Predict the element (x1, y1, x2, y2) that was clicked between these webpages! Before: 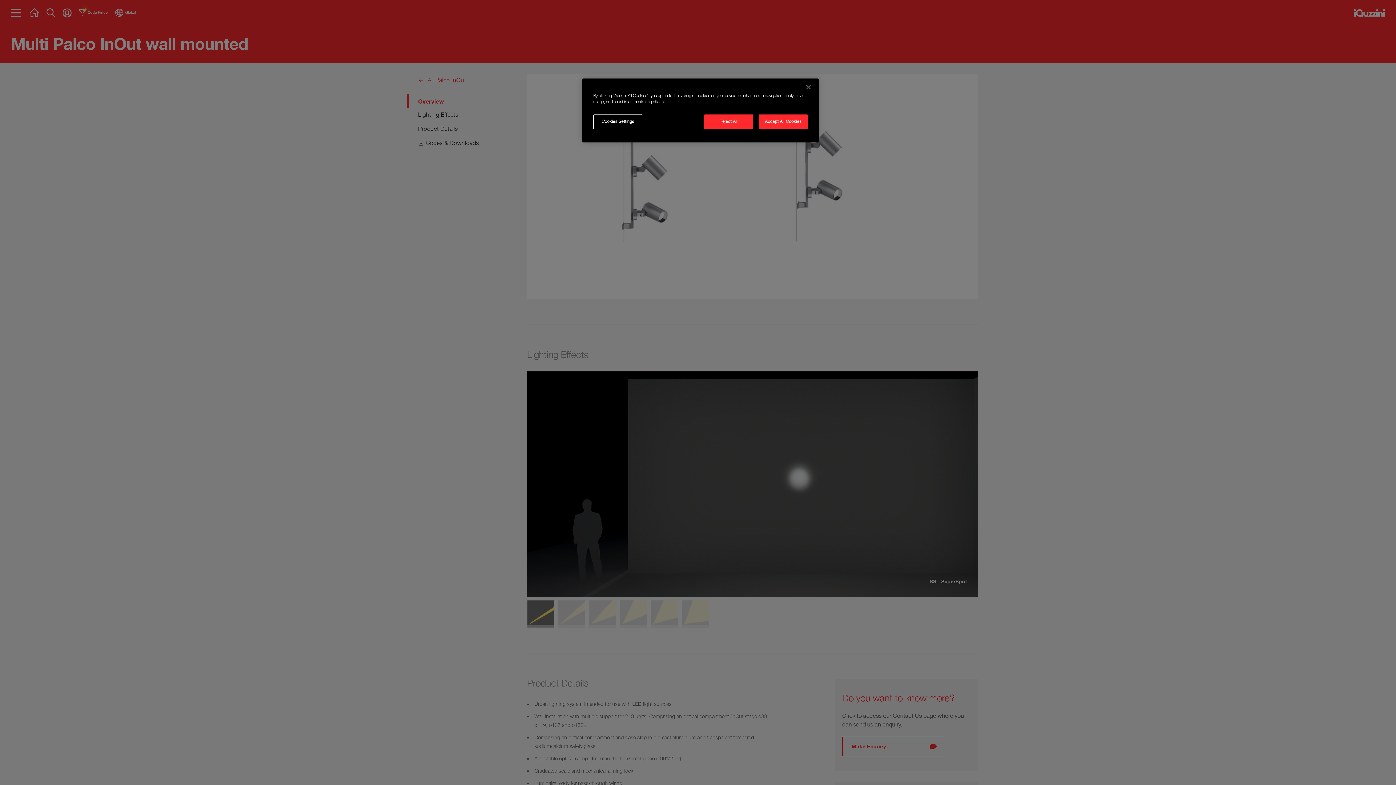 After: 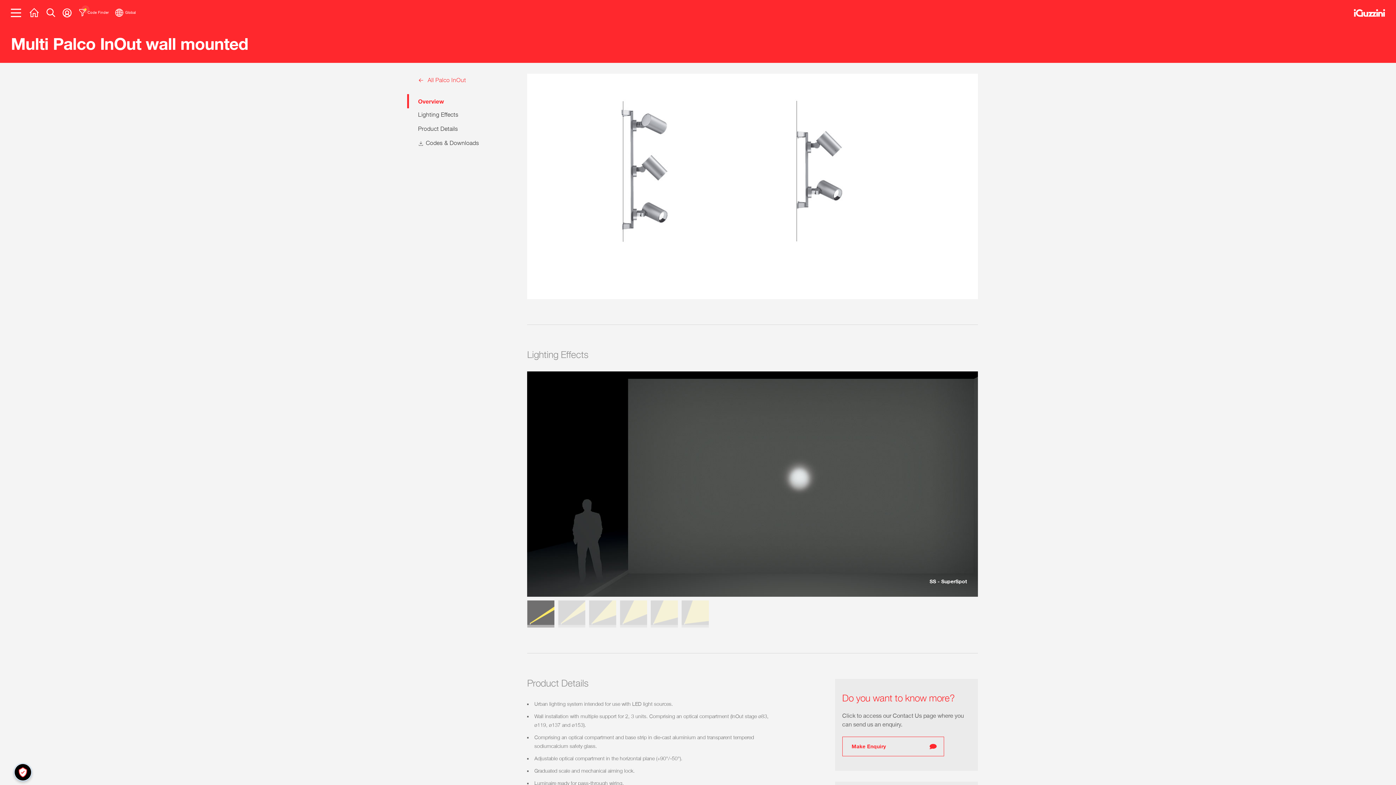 Action: label: Reject All bbox: (704, 114, 753, 129)